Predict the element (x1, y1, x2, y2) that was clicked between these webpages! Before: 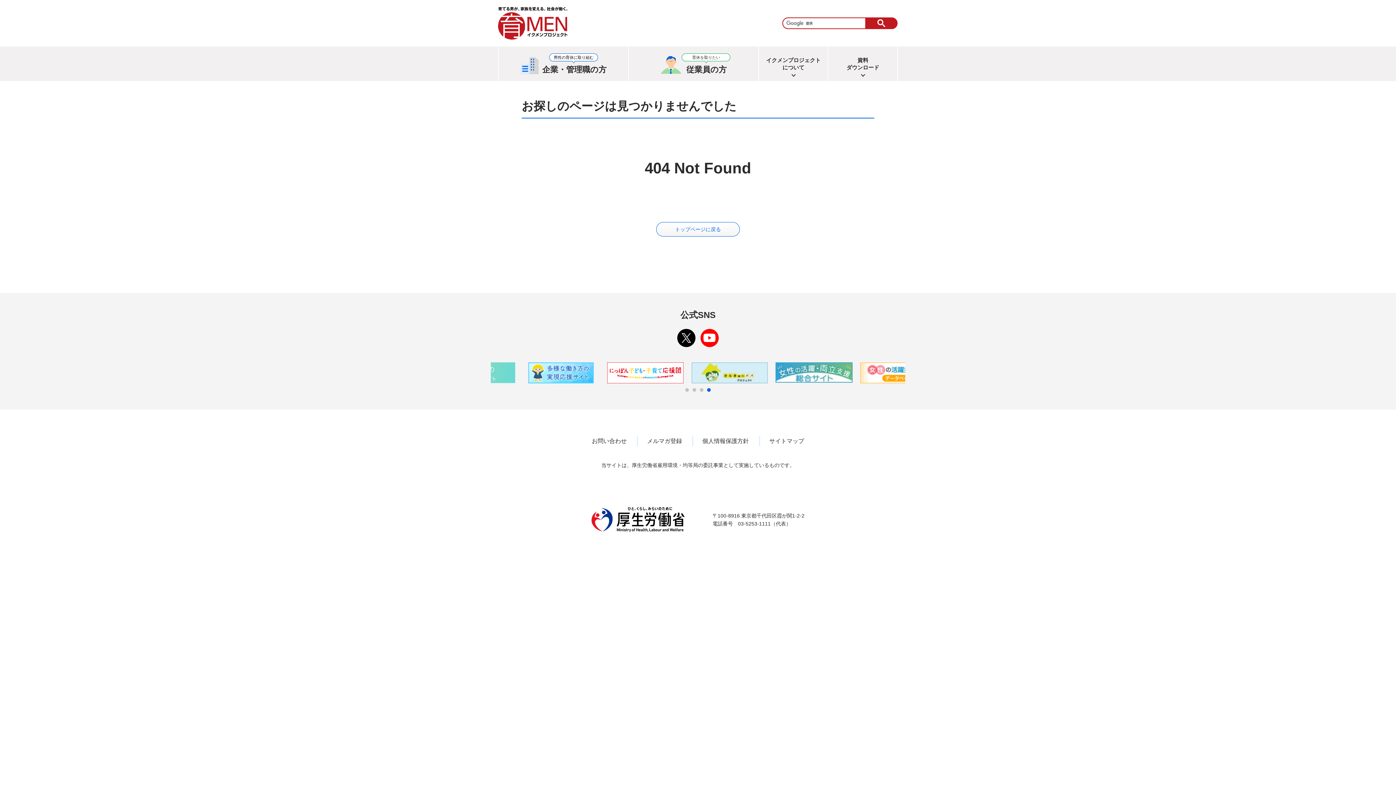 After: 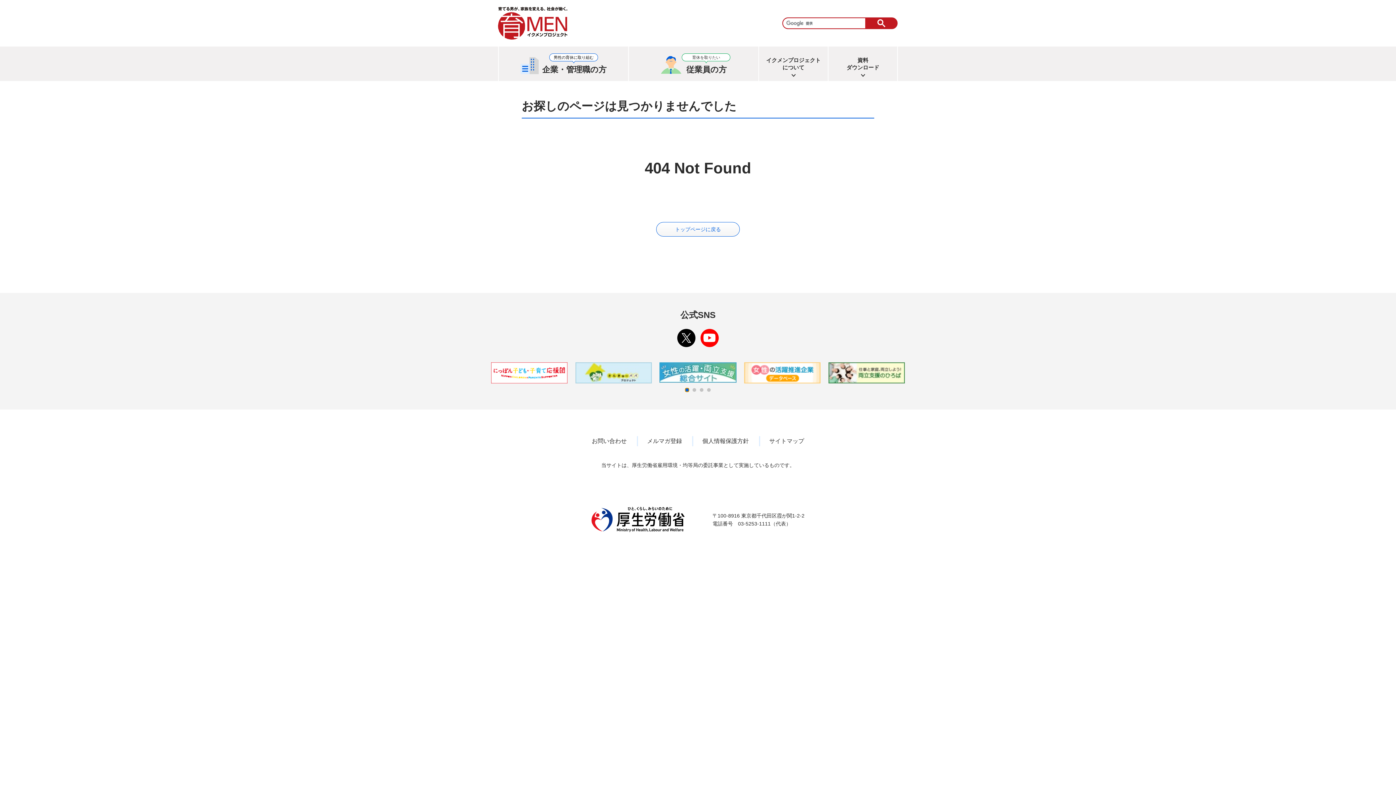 Action: label: Go to slide 1 bbox: (685, 388, 689, 392)